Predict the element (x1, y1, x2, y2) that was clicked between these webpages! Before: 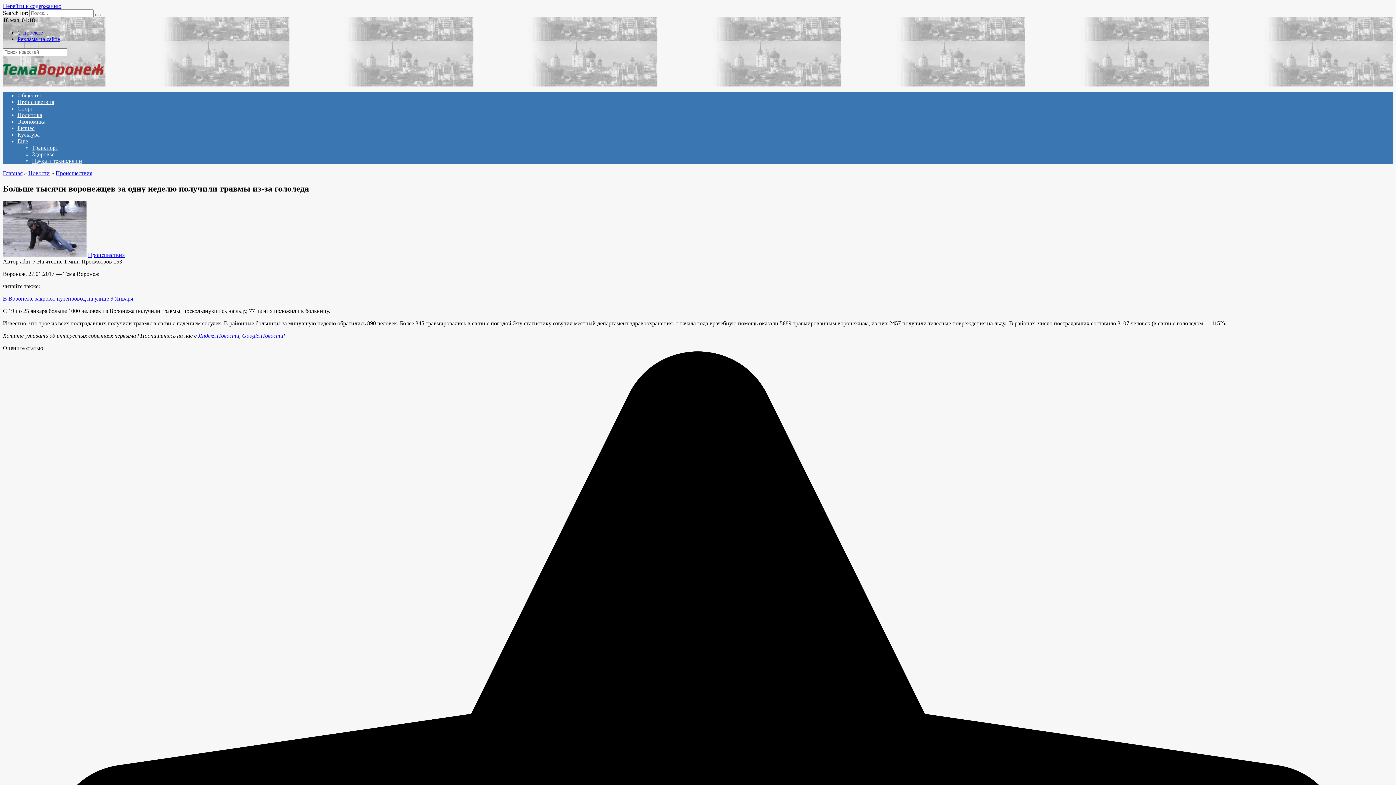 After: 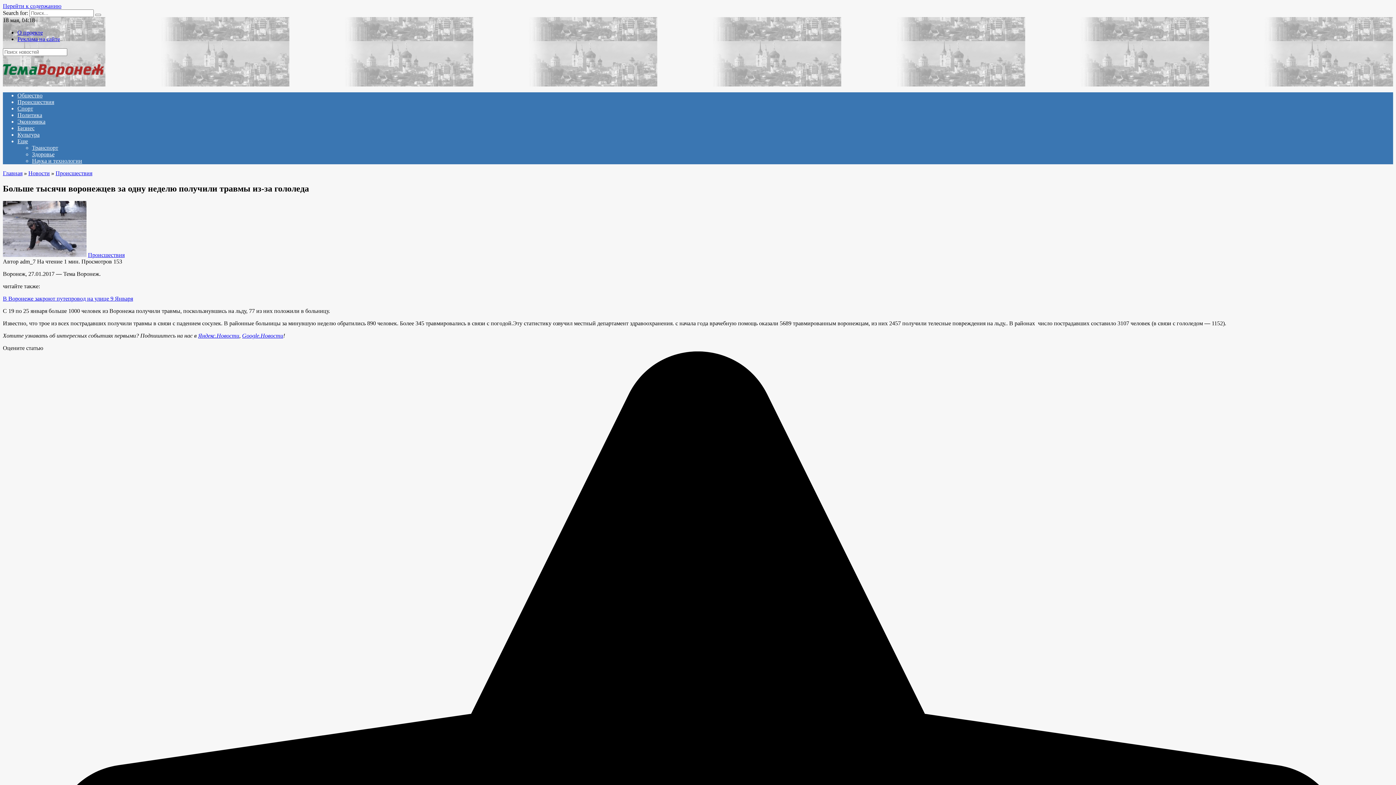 Action: bbox: (17, 138, 28, 144) label: Еще